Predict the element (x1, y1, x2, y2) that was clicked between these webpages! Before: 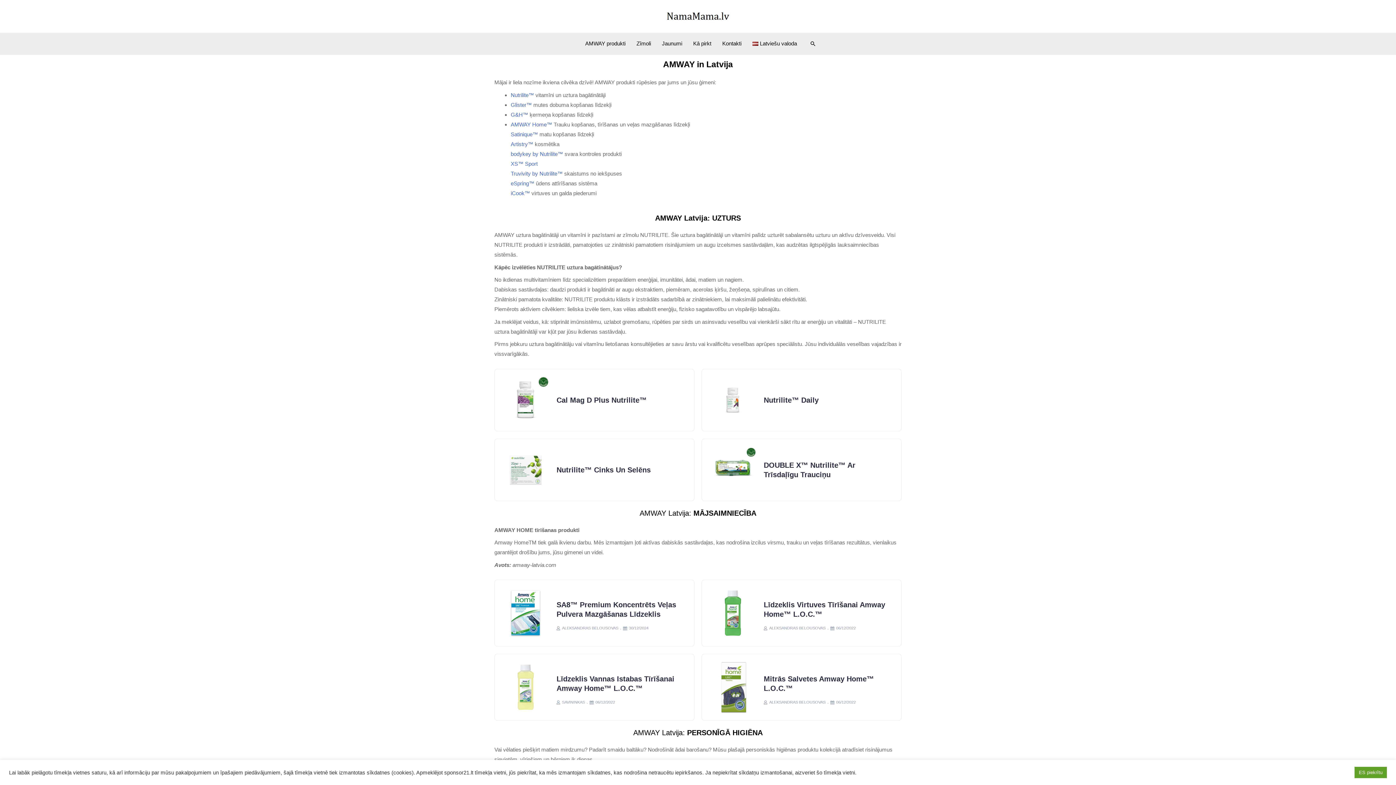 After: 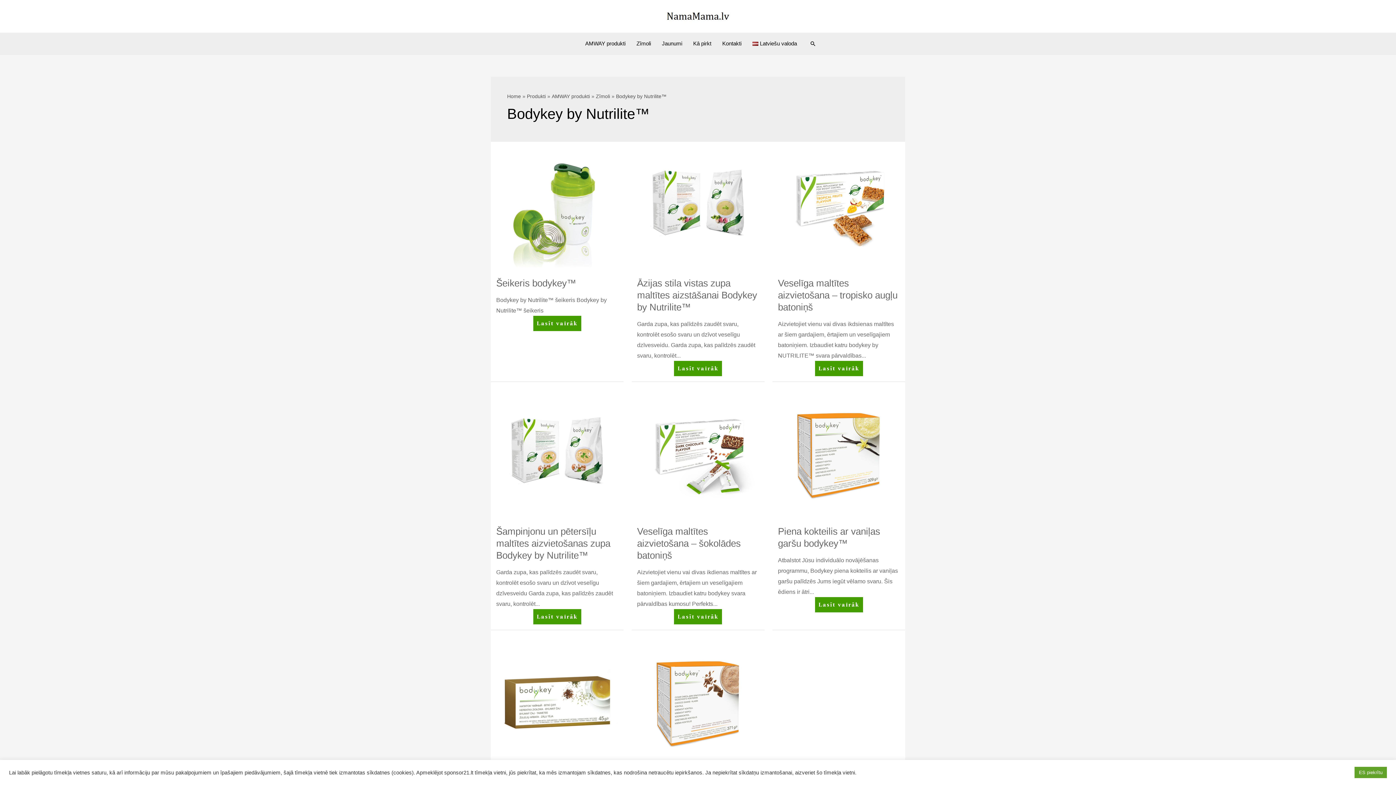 Action: label: bodykey by Nutrilite™ bbox: (510, 150, 563, 156)